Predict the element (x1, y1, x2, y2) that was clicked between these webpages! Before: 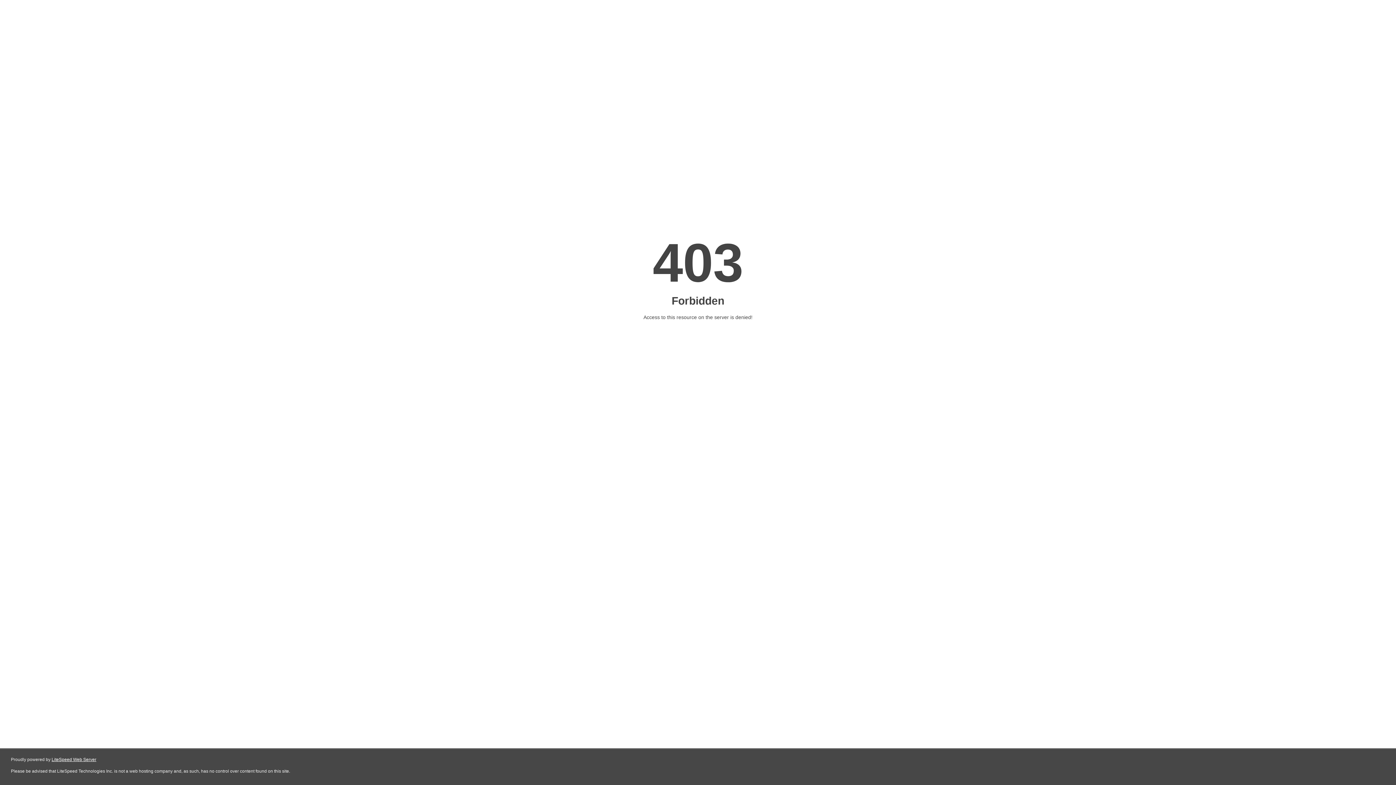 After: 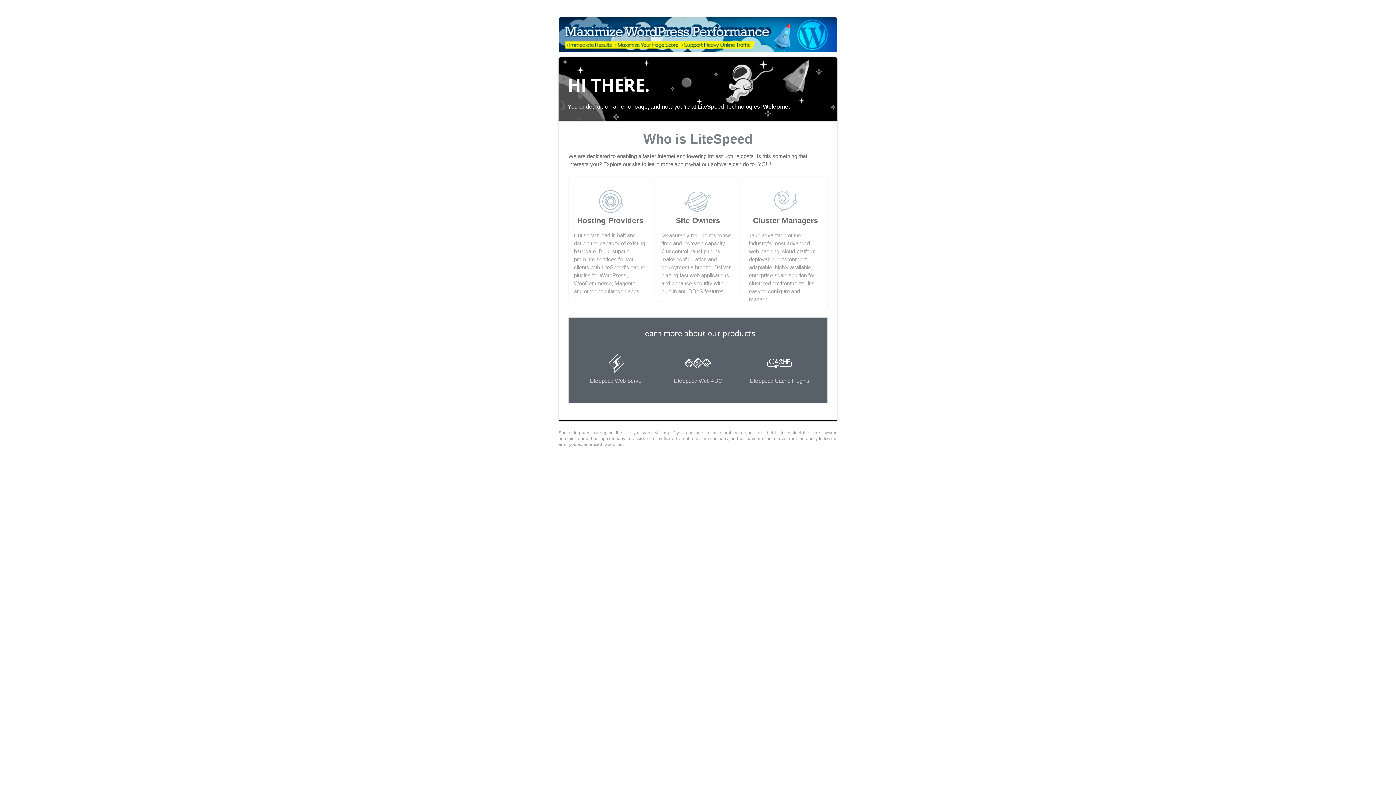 Action: label: LiteSpeed Web Server bbox: (51, 757, 96, 762)